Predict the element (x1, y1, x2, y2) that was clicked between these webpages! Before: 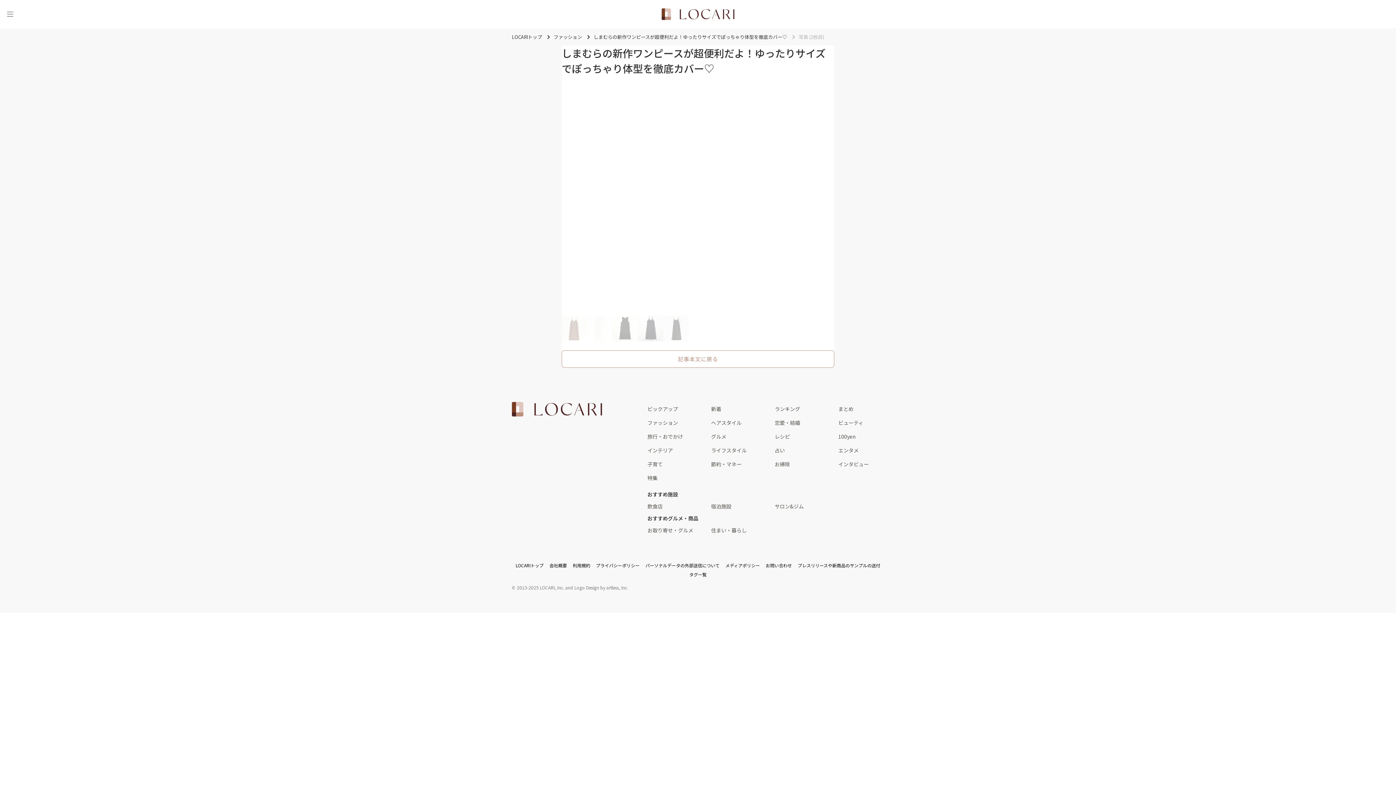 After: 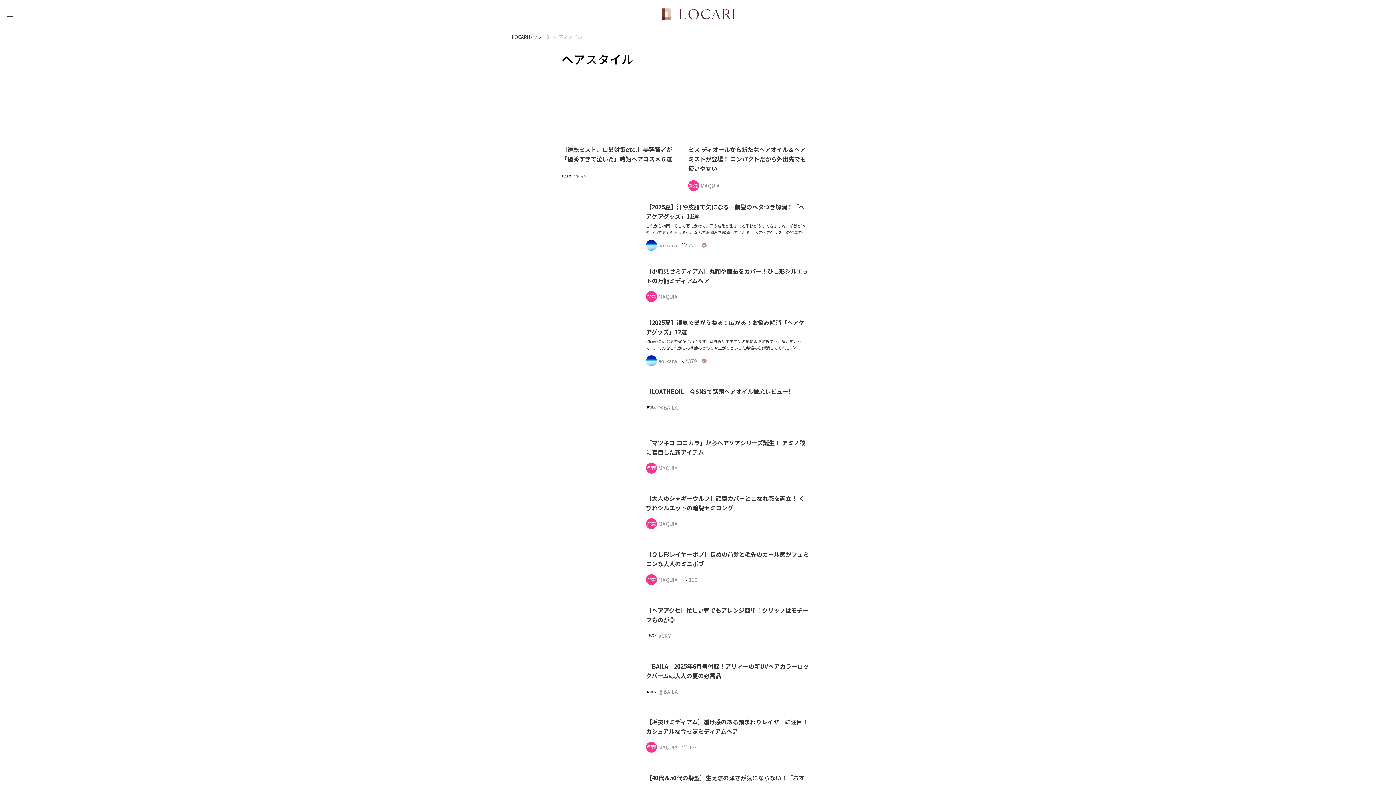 Action: bbox: (711, 416, 774, 429) label: ヘアスタイル